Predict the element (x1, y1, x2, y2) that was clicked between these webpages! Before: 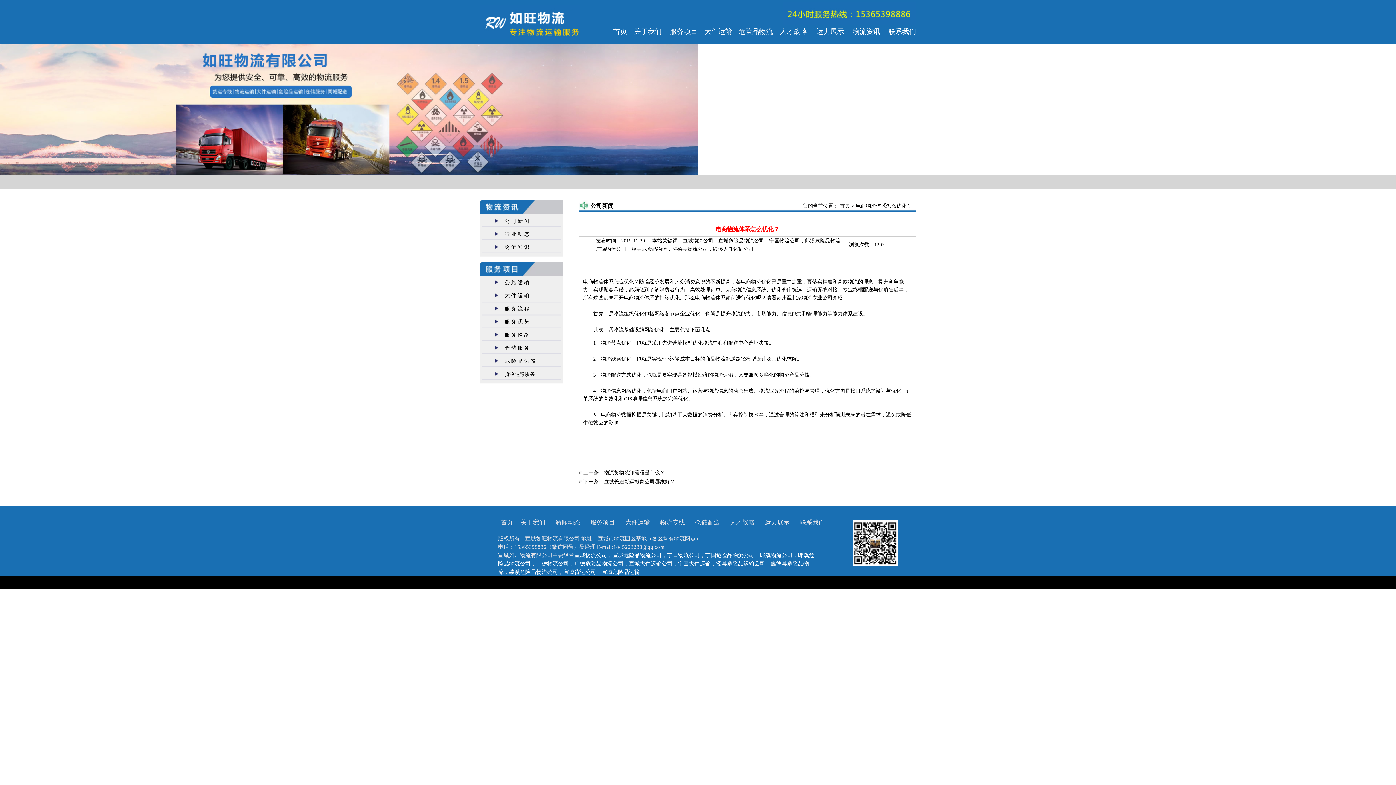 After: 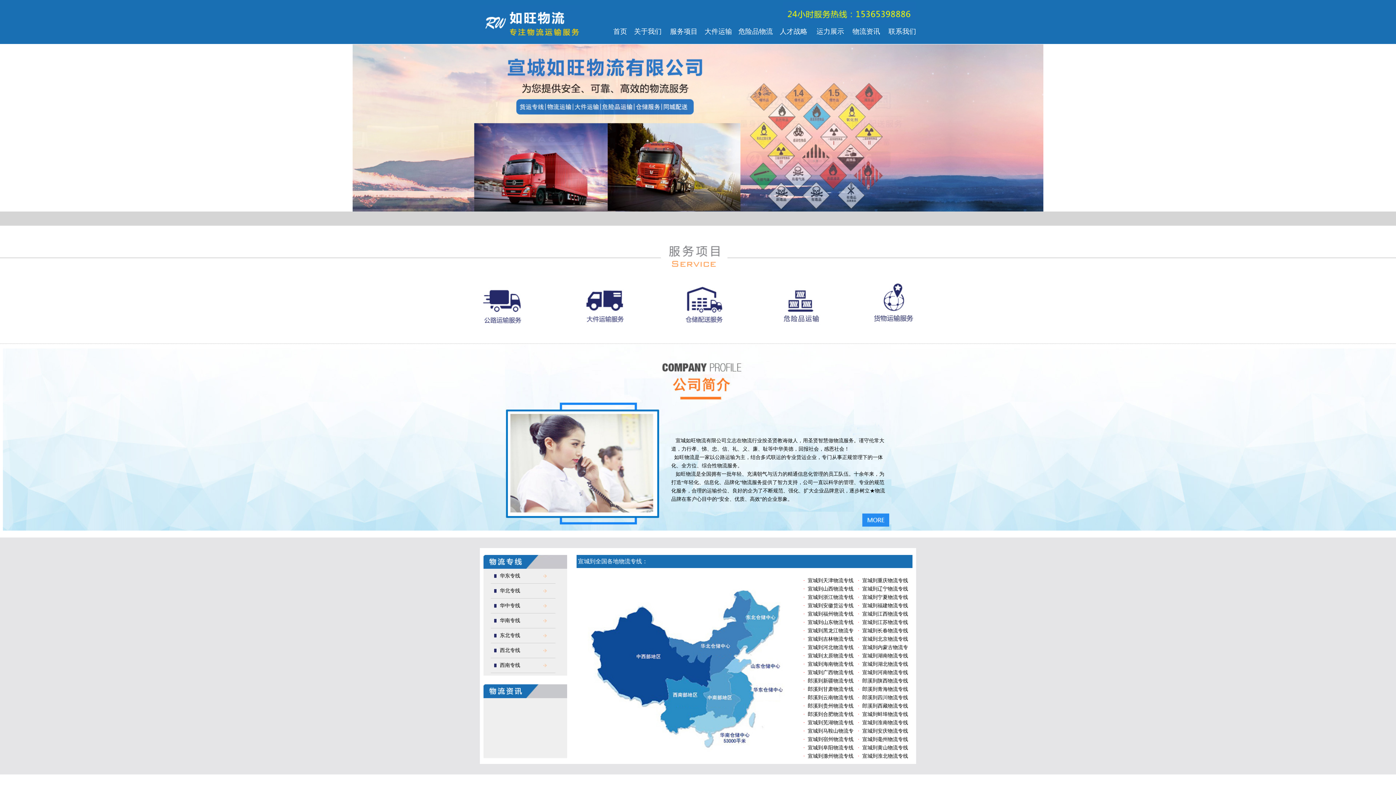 Action: label: 宣城大件运输公司 bbox: (629, 561, 672, 566)